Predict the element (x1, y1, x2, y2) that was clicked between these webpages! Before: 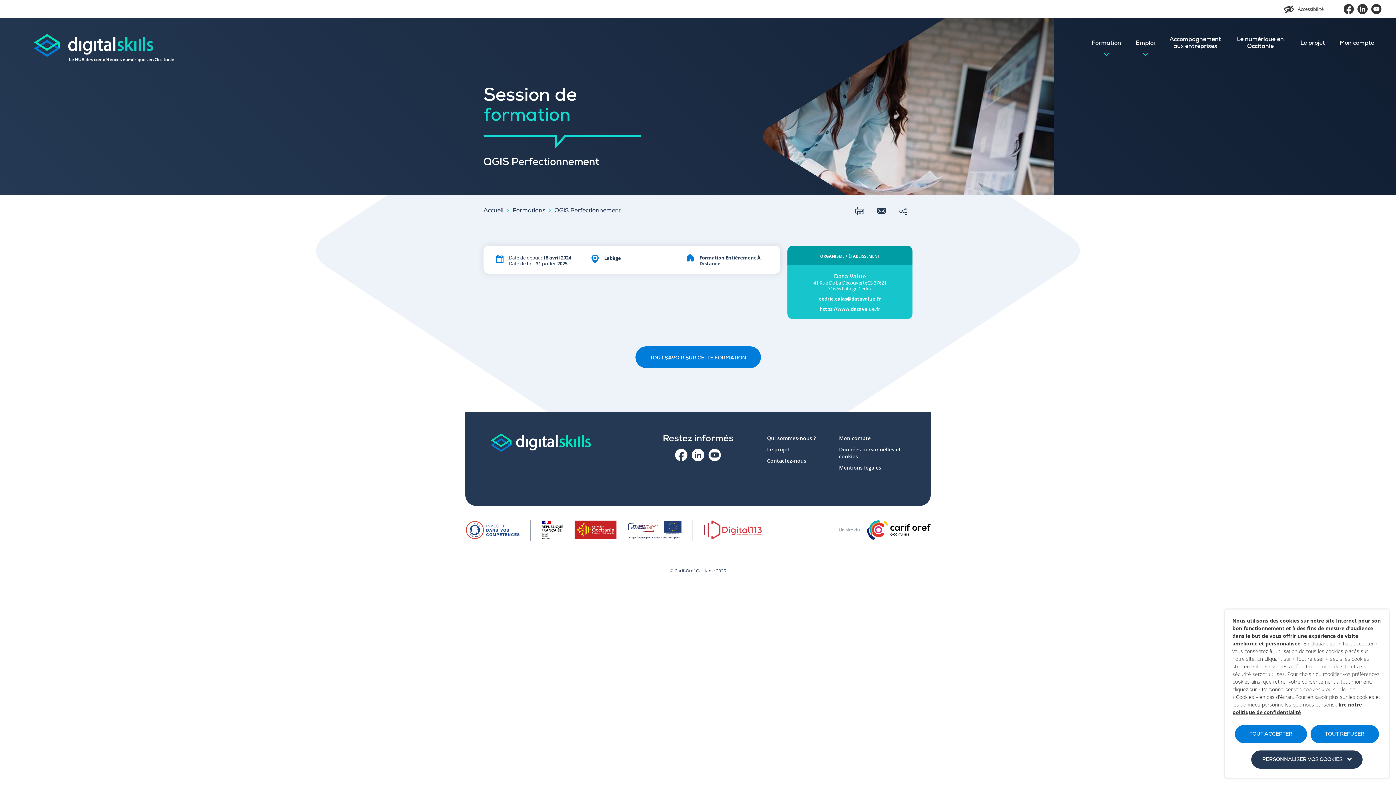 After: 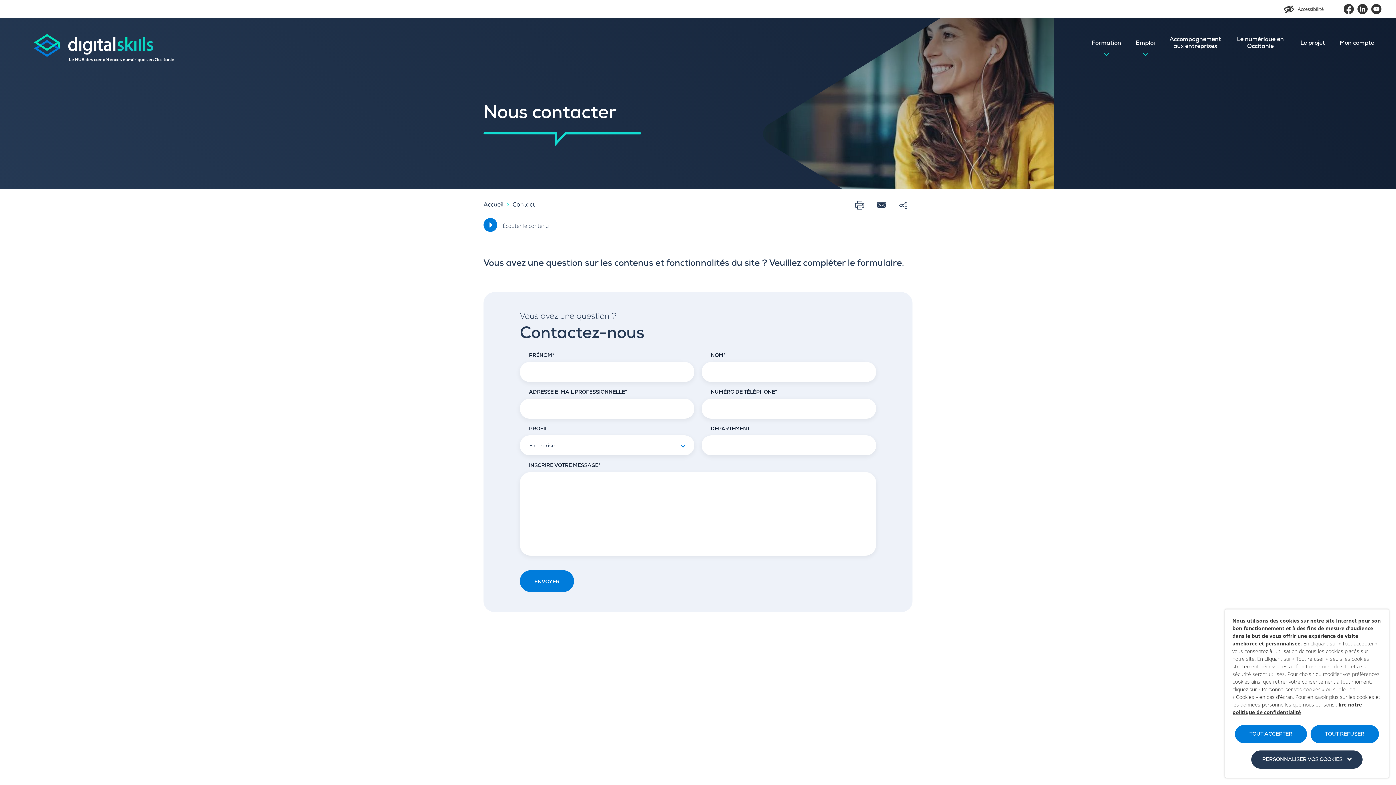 Action: label: Contactez-nous bbox: (767, 457, 833, 464)